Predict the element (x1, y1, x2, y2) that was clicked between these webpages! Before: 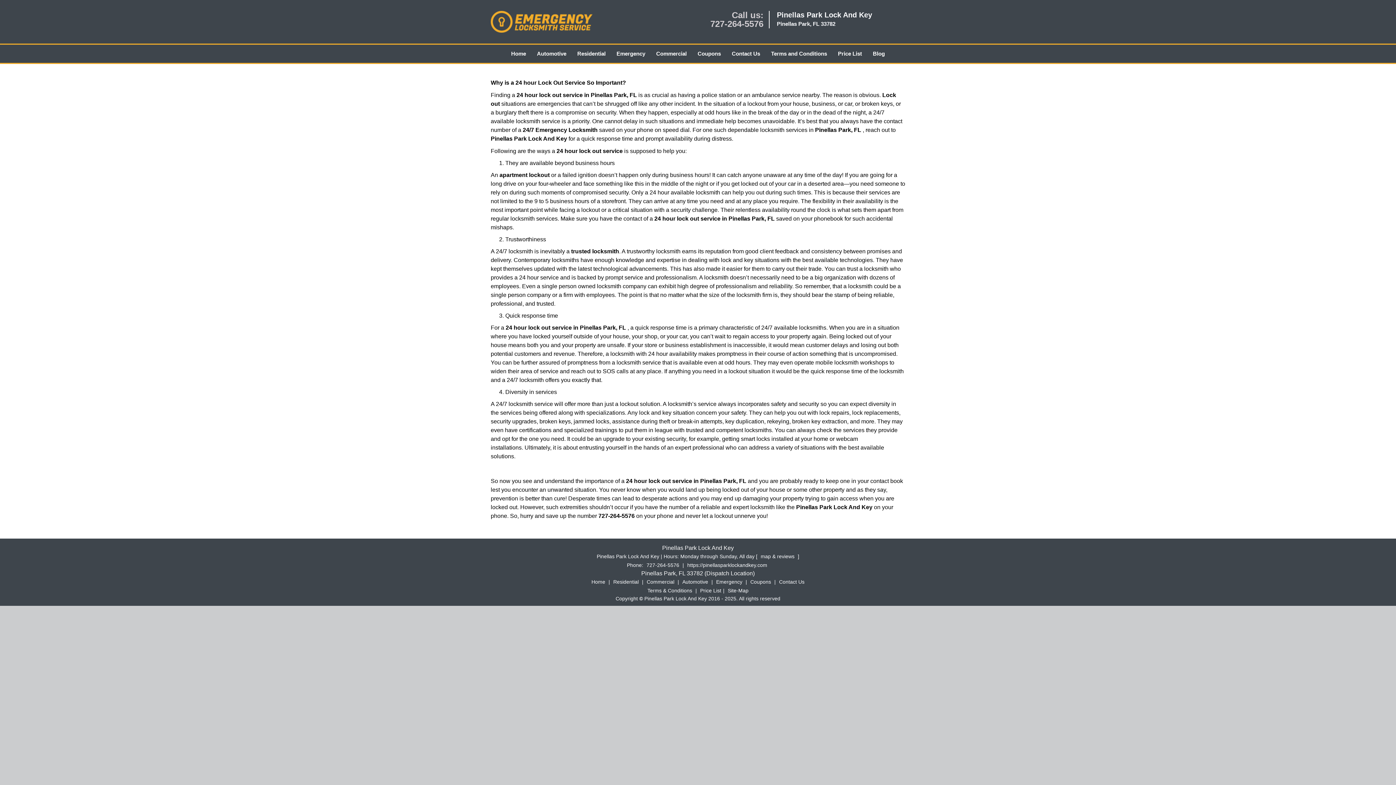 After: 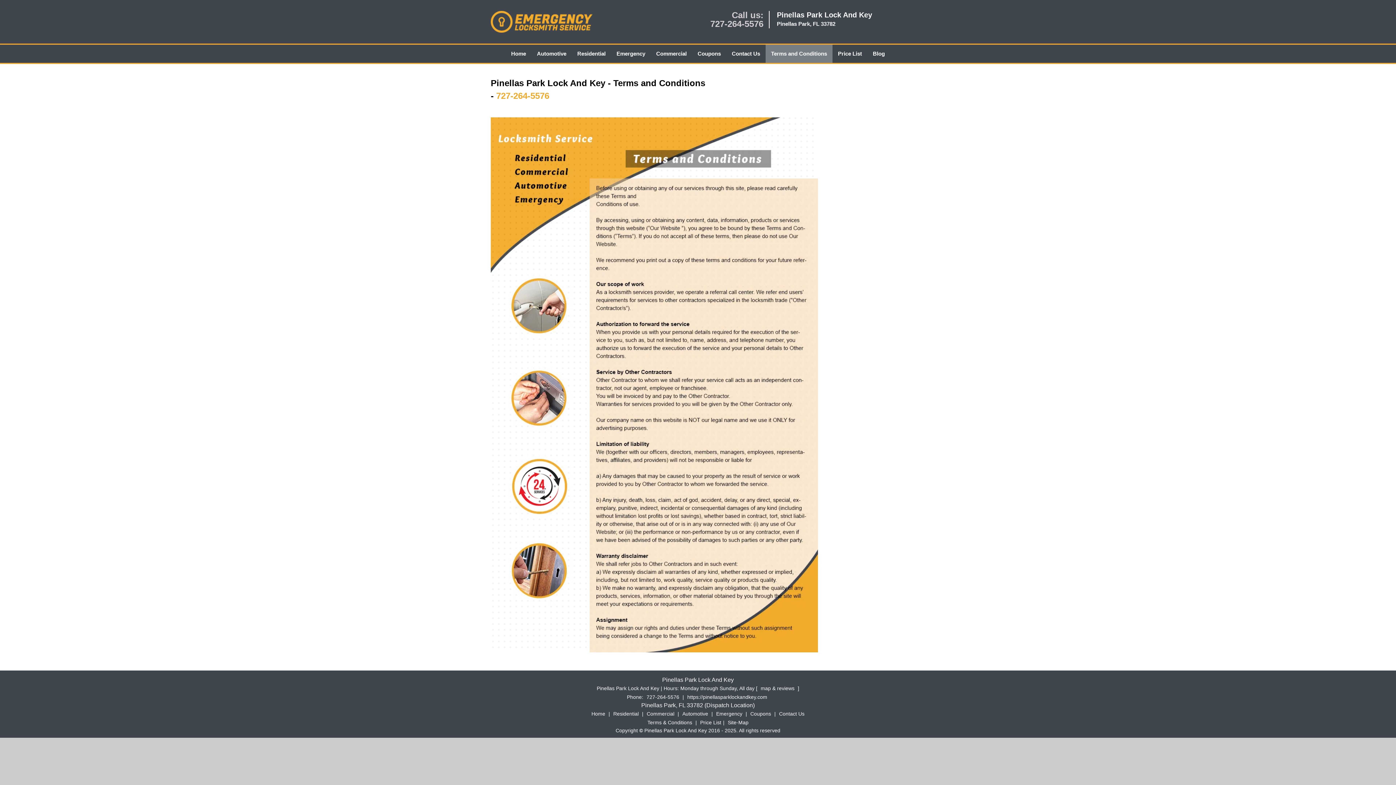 Action: label: Terms & Conditions bbox: (645, 198, 694, 204)